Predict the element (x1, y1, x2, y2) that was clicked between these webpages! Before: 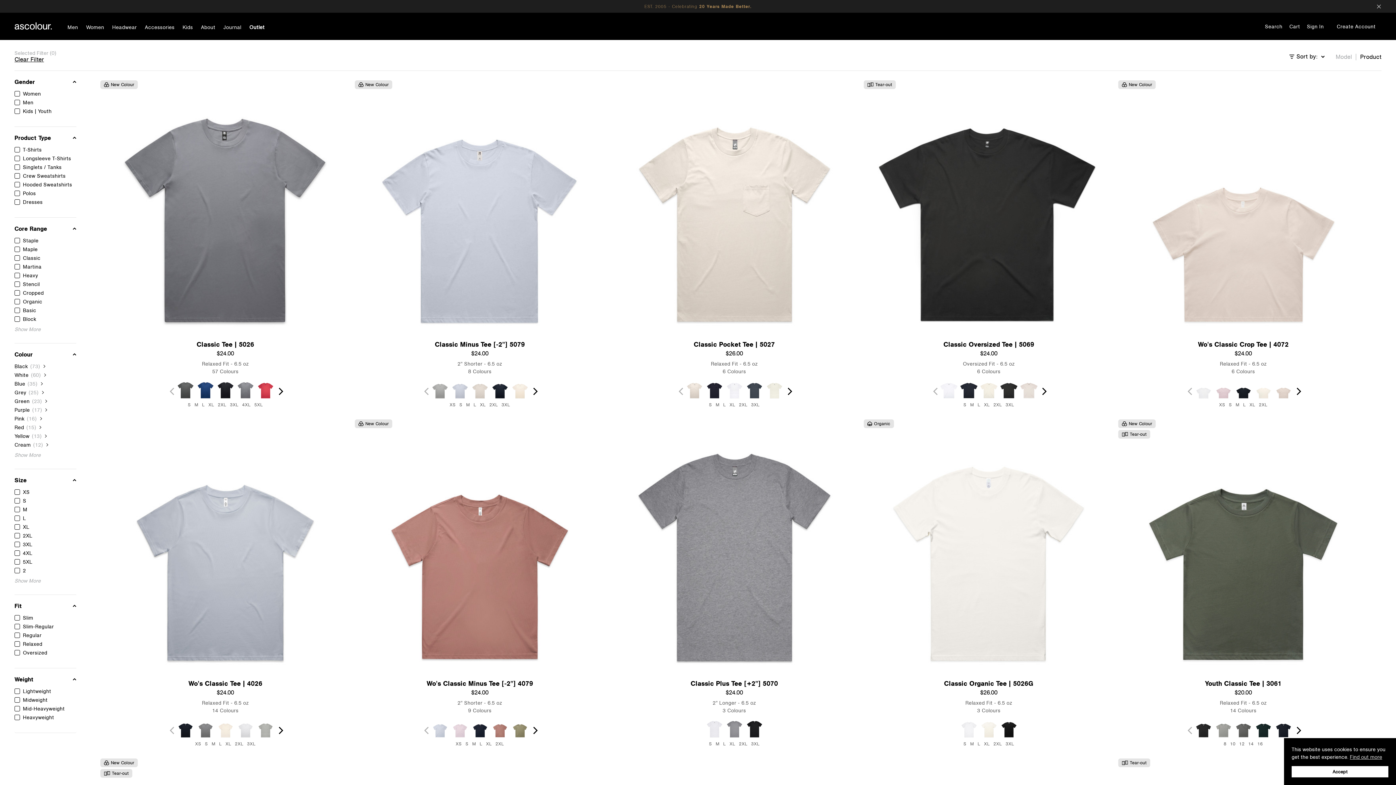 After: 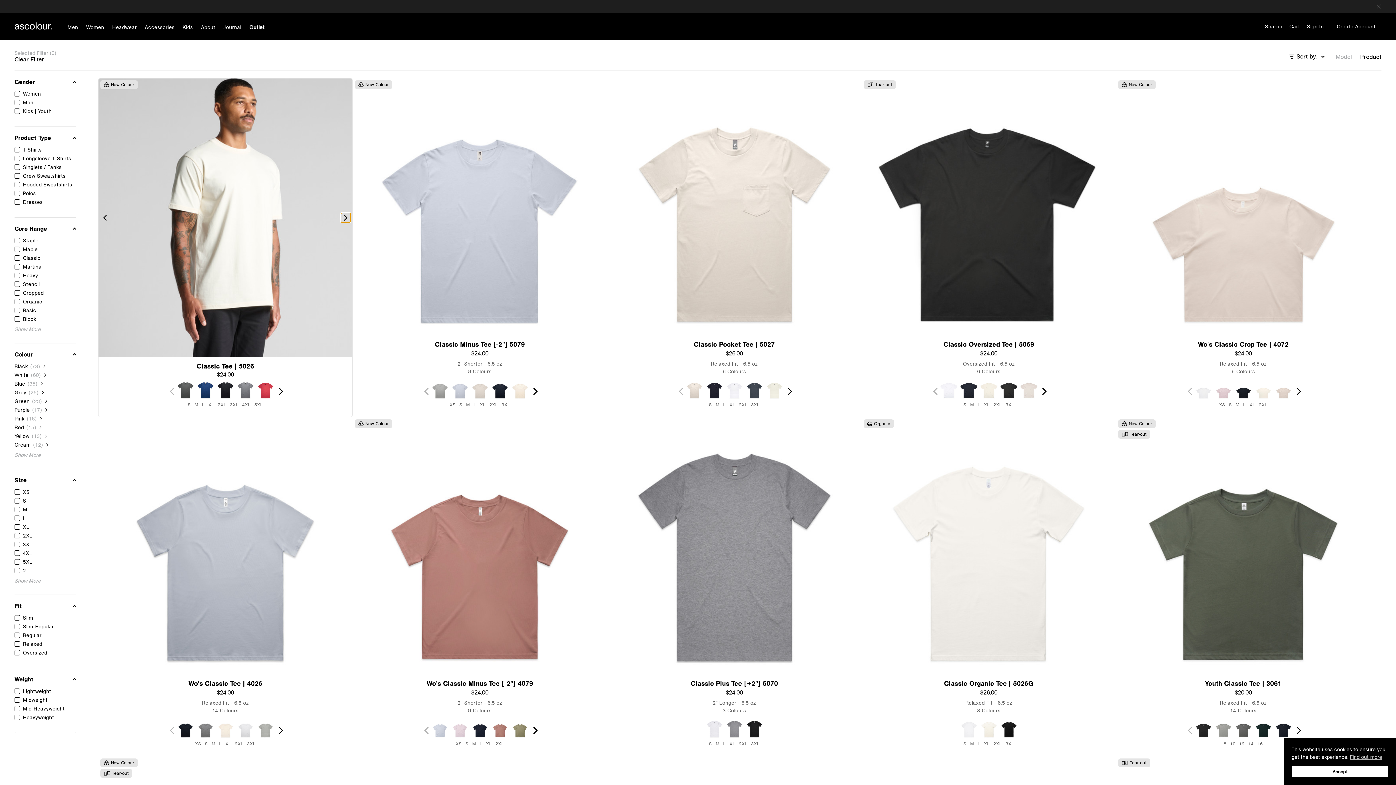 Action: bbox: (341, 200, 350, 210) label: Next slide